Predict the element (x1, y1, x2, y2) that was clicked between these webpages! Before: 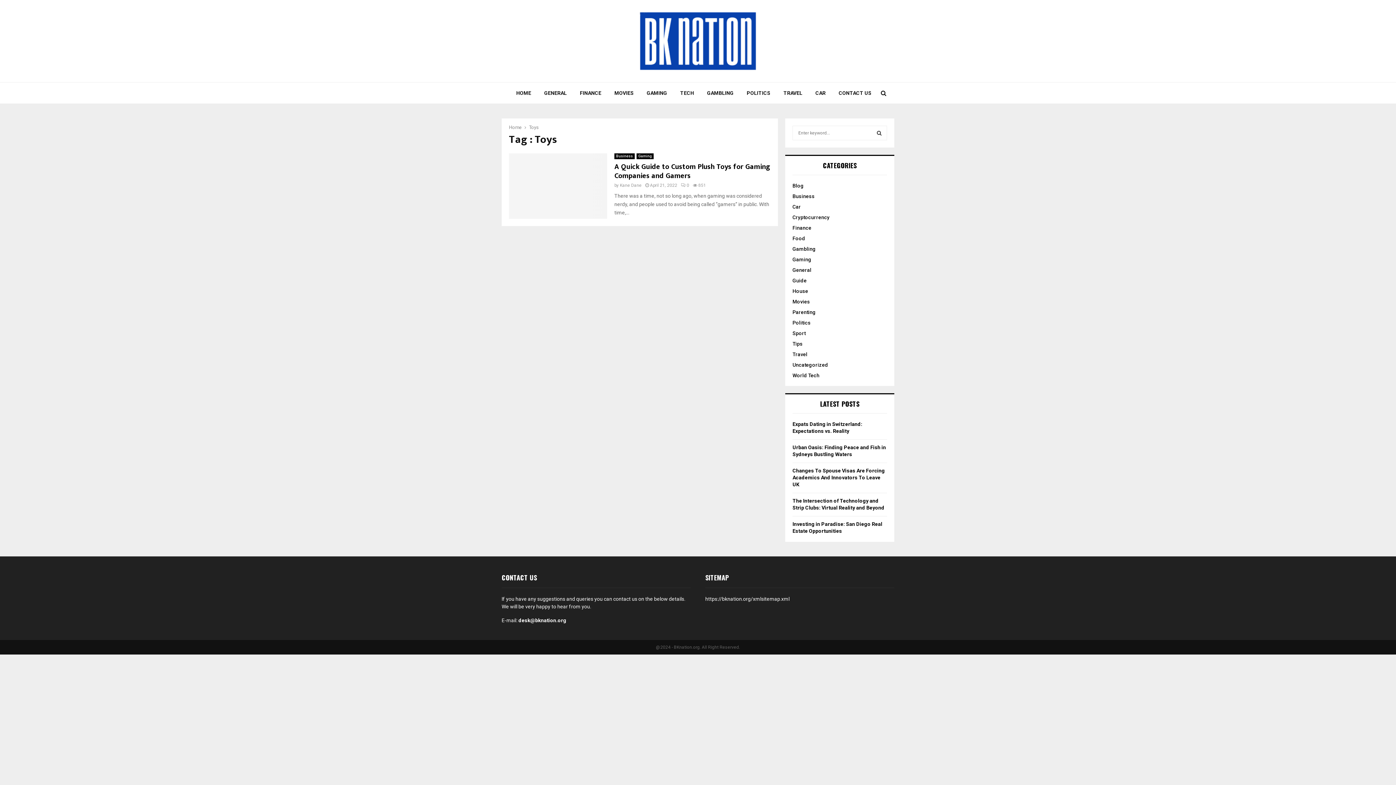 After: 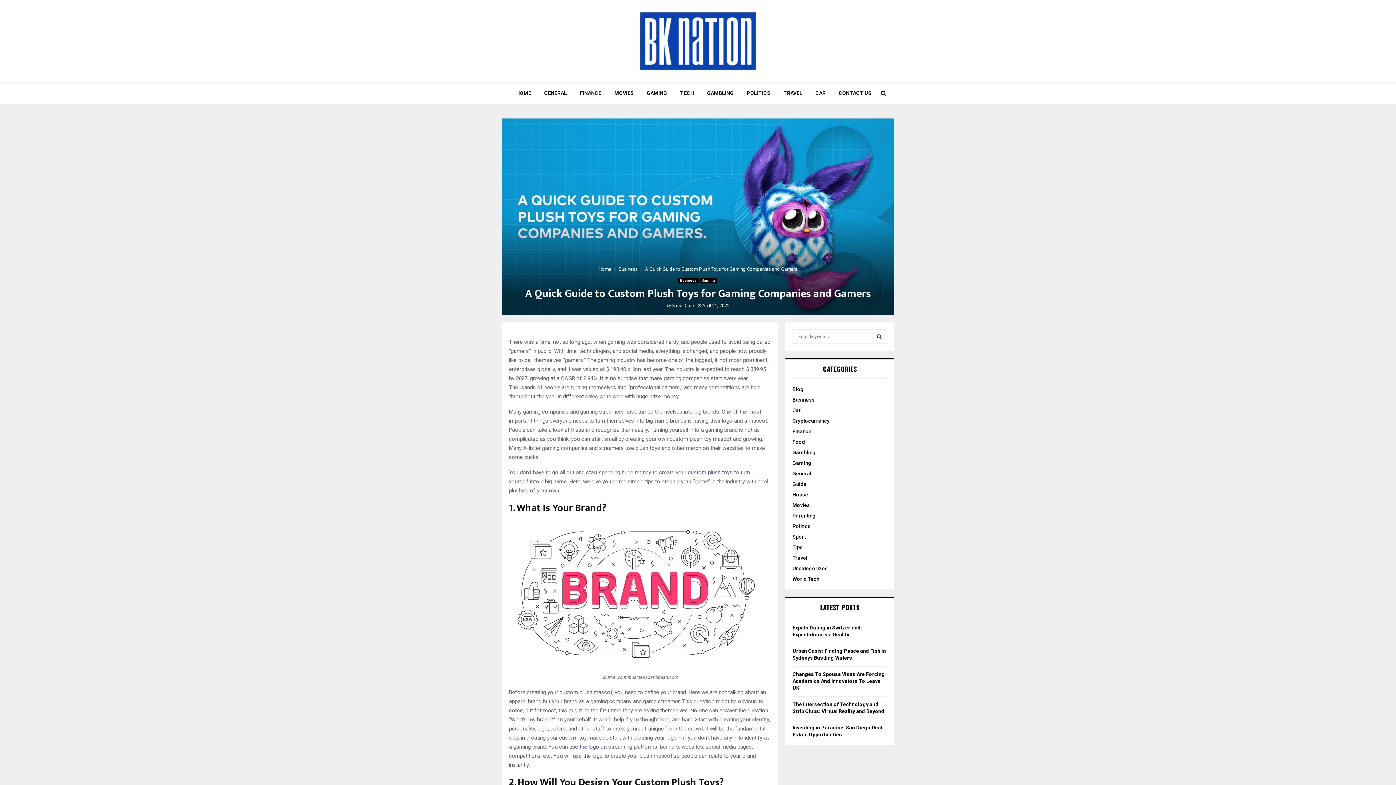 Action: label: April 21, 2022 bbox: (650, 182, 677, 188)